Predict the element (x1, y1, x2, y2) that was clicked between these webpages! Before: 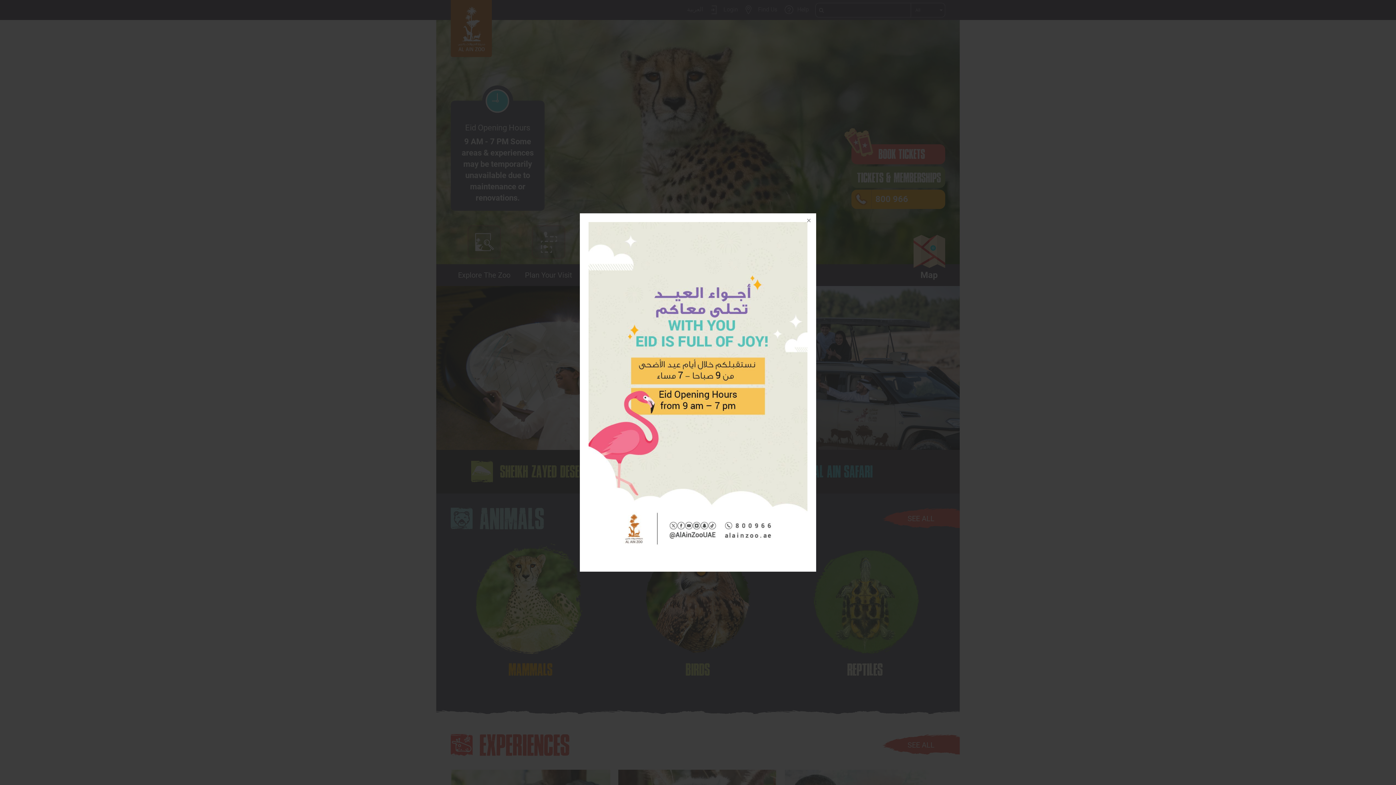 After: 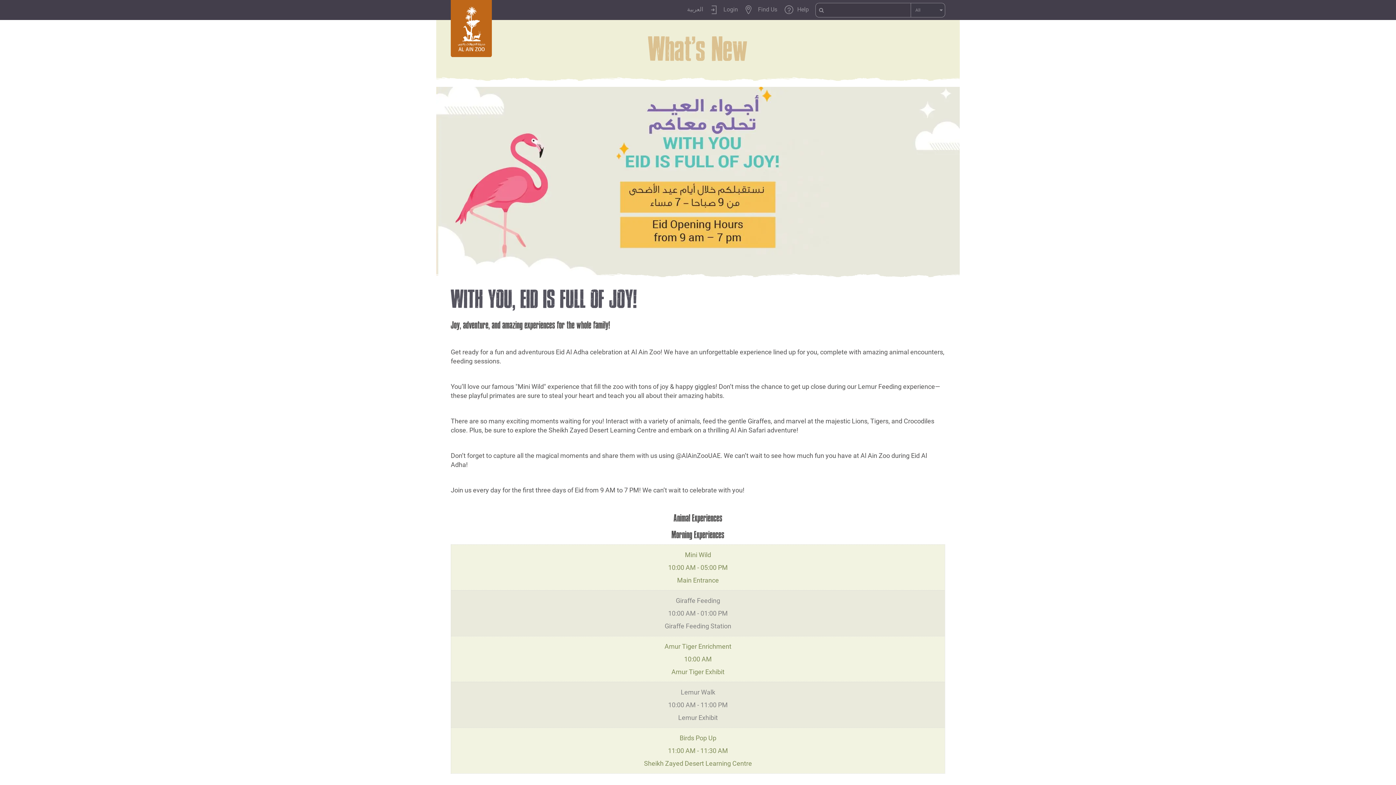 Action: bbox: (588, 222, 807, 550)